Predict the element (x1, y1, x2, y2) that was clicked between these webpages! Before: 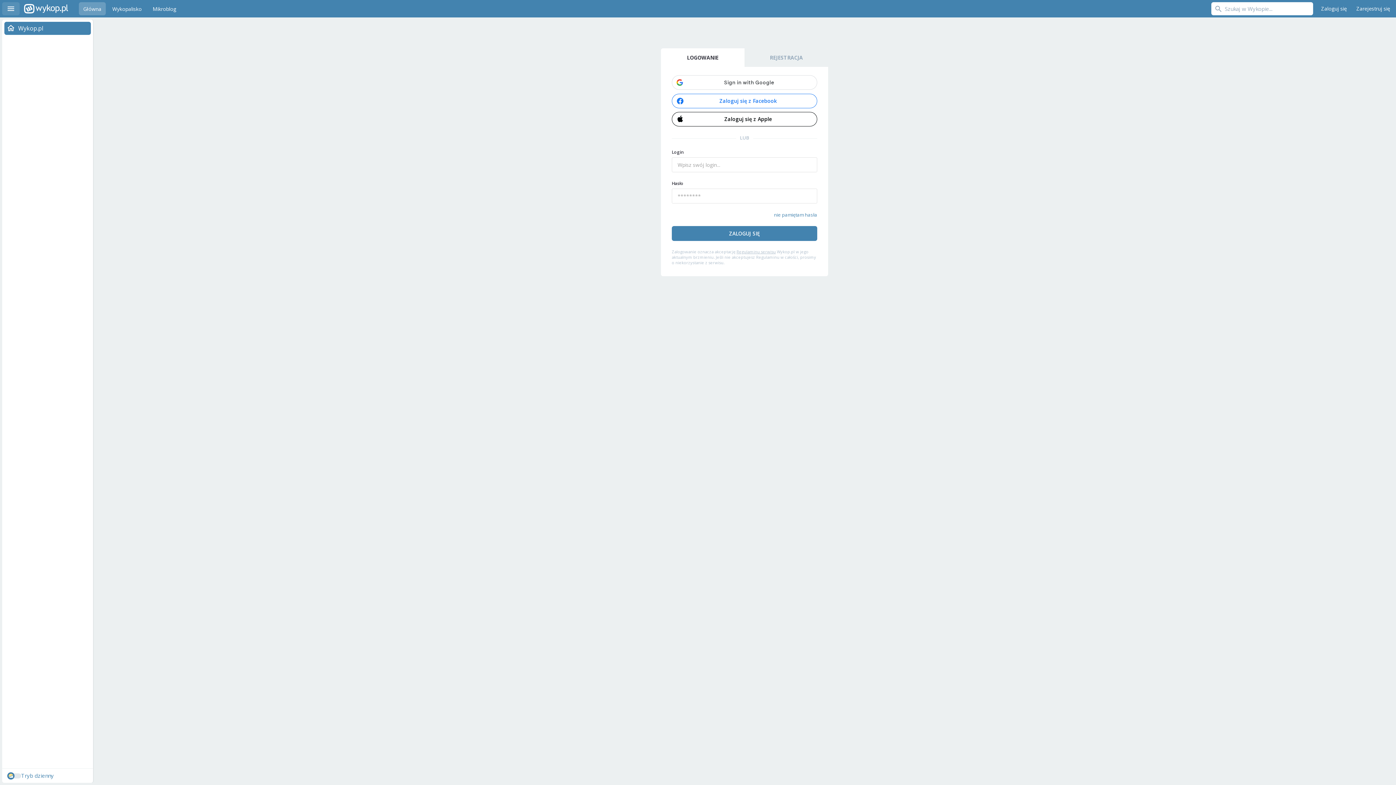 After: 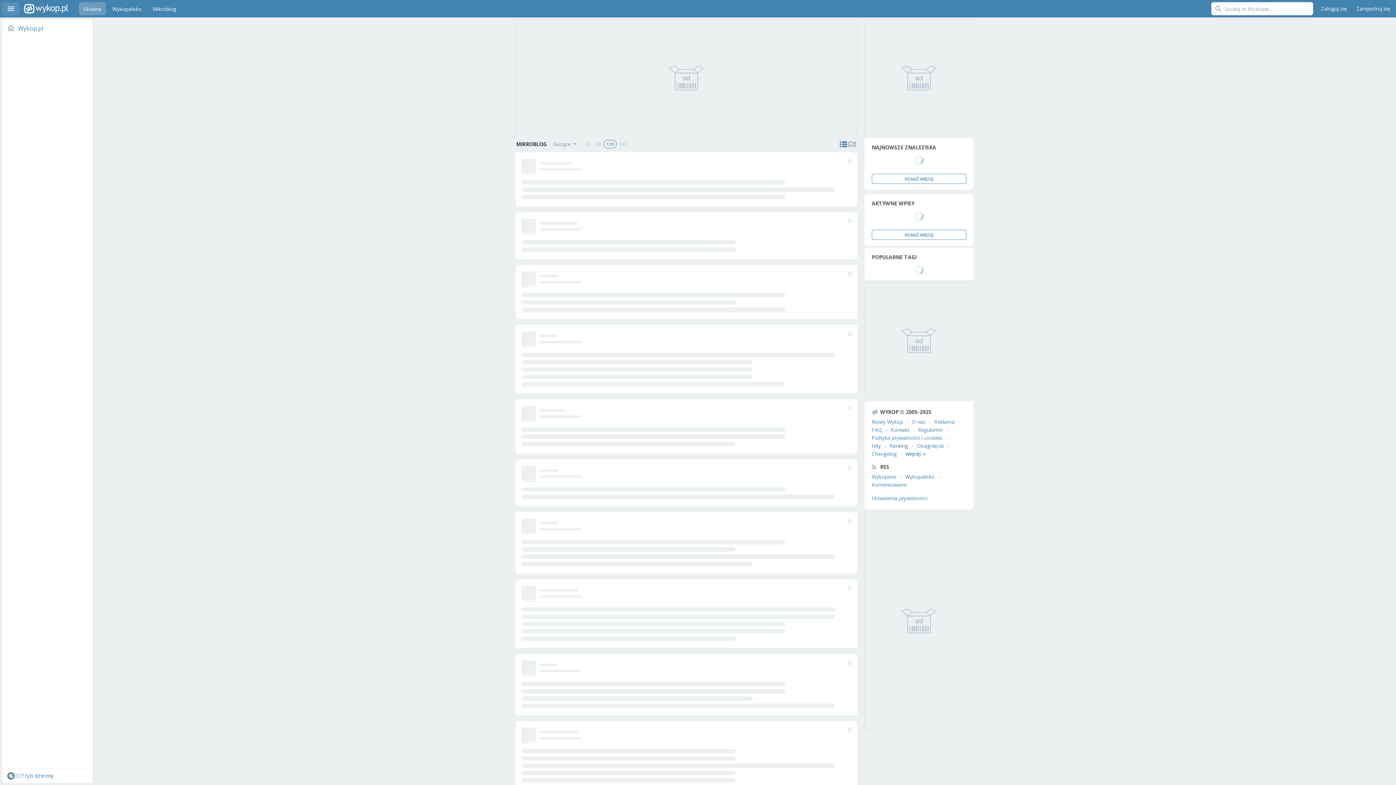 Action: bbox: (148, 2, 180, 15) label: Mikroblog